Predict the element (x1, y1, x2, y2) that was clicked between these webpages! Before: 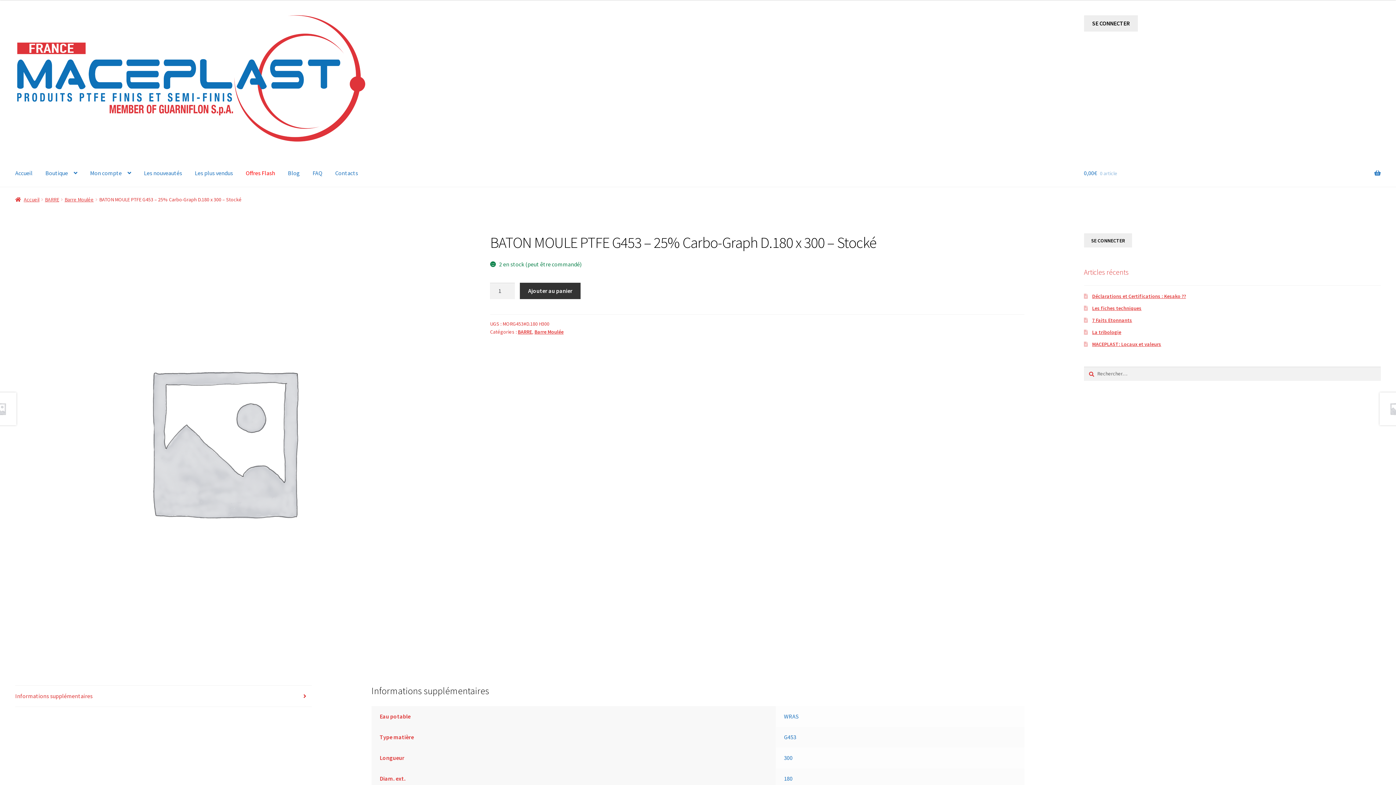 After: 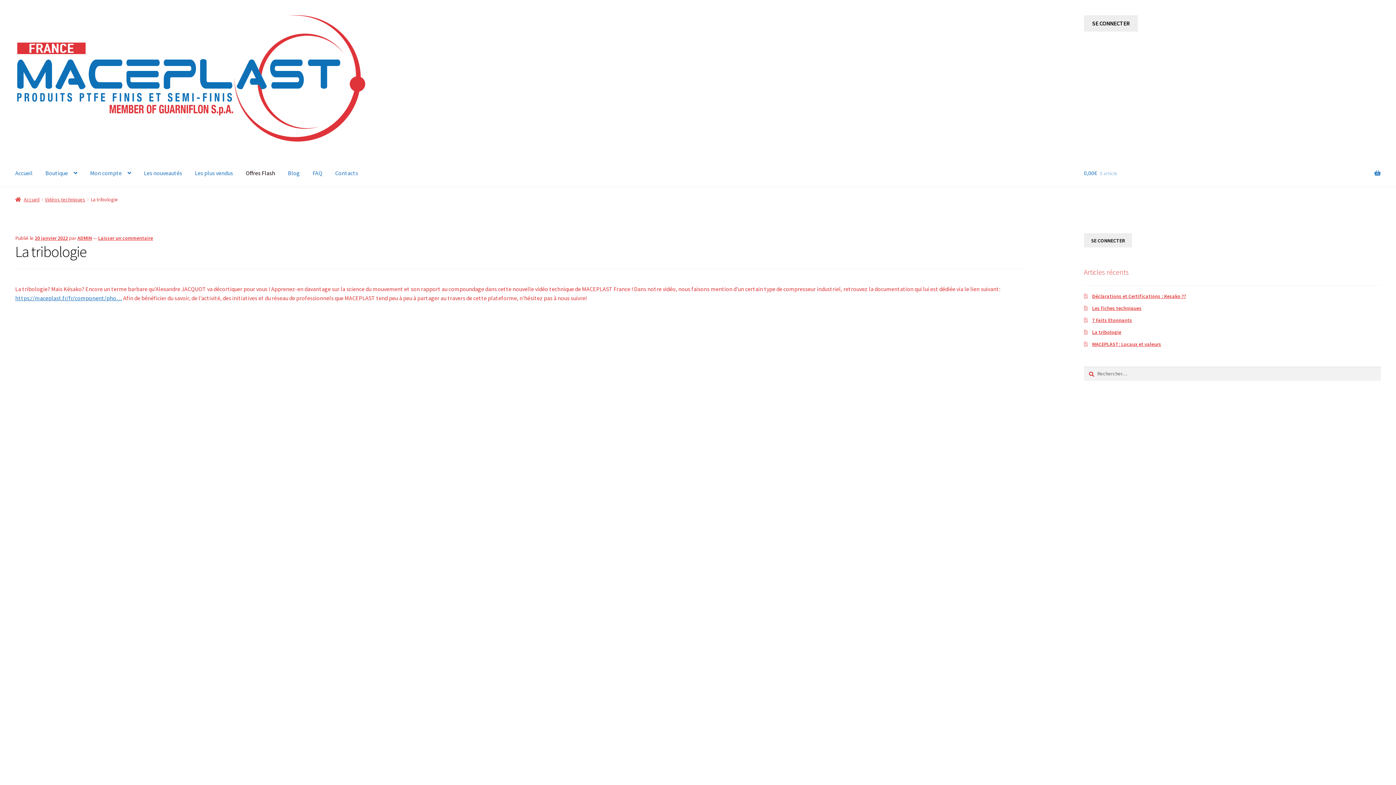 Action: label: La tribologie bbox: (1092, 329, 1121, 335)